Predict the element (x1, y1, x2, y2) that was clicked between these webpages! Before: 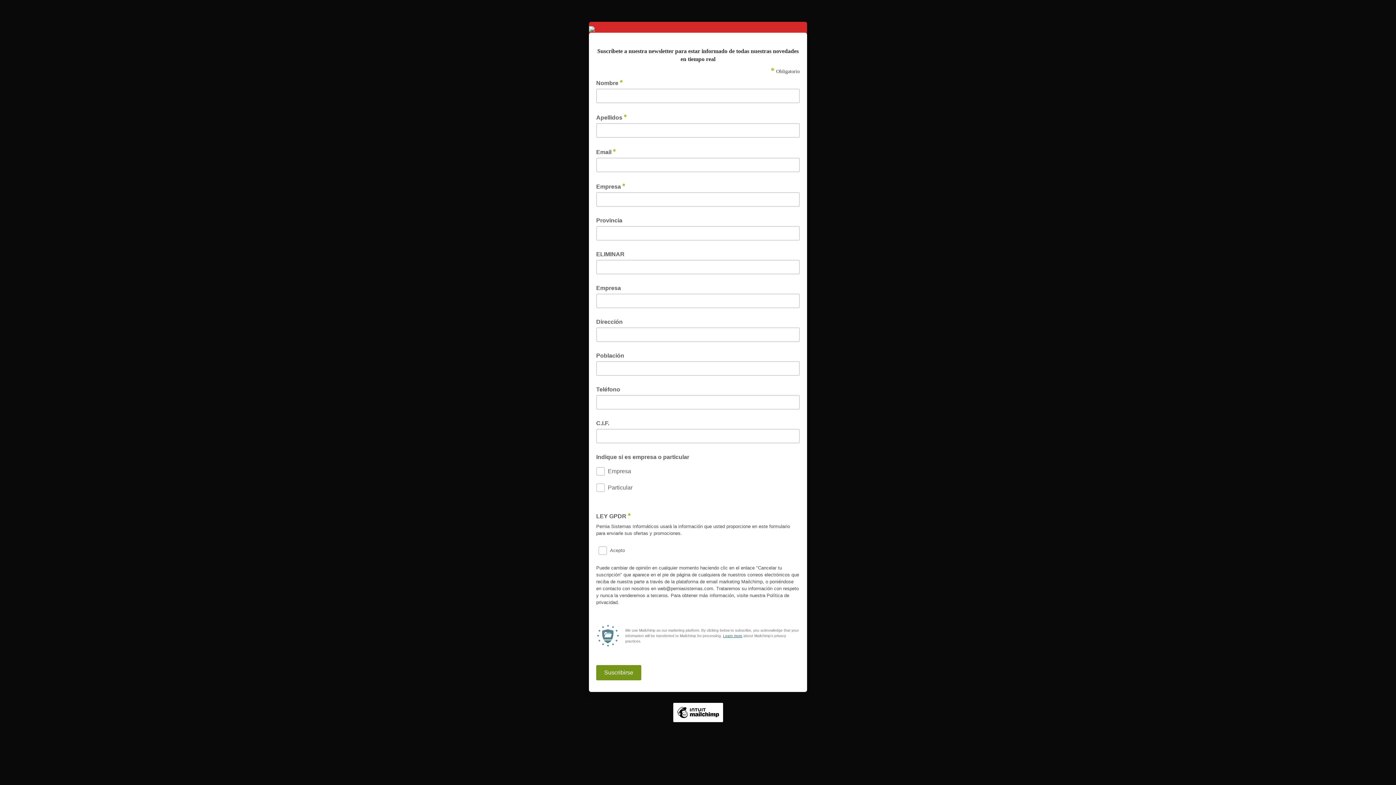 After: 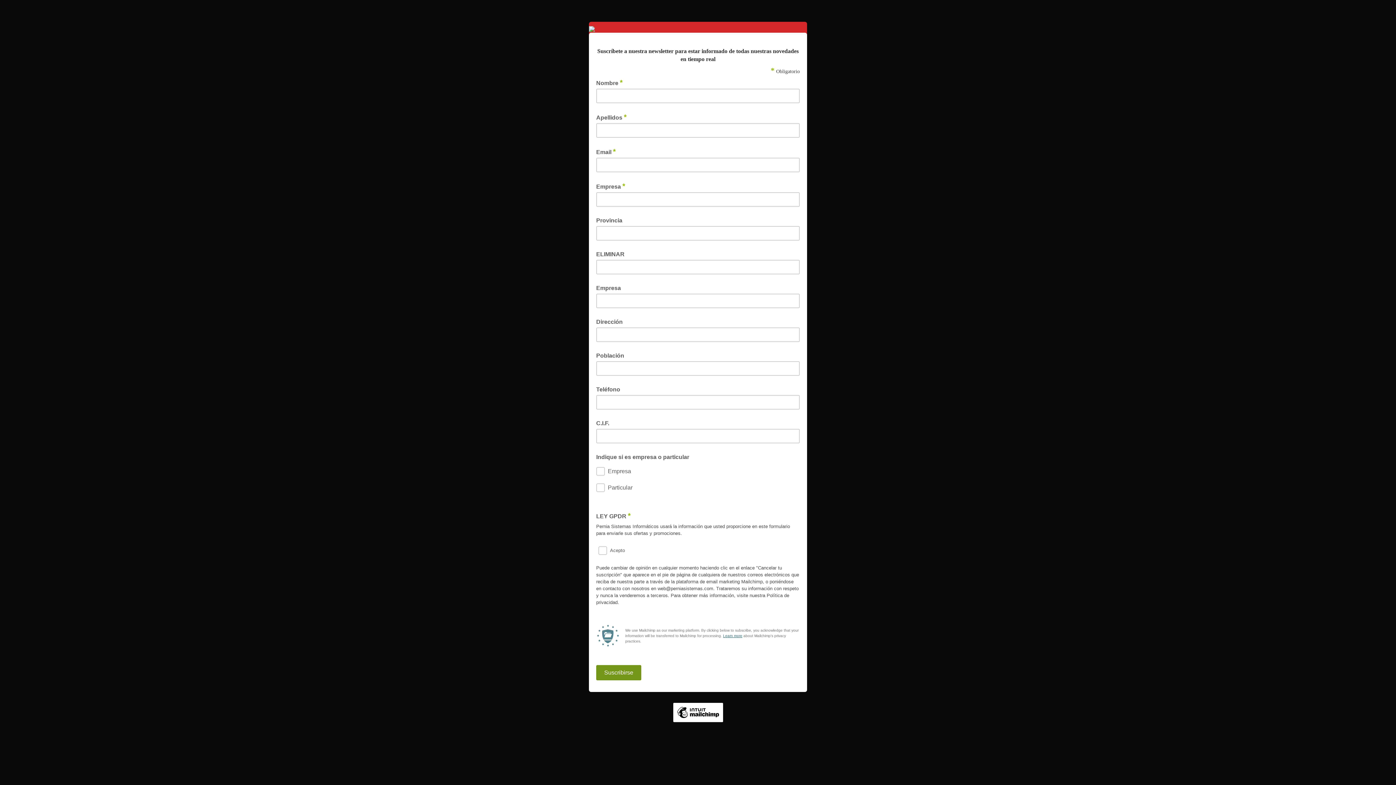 Action: bbox: (723, 634, 742, 638) label: Learn more